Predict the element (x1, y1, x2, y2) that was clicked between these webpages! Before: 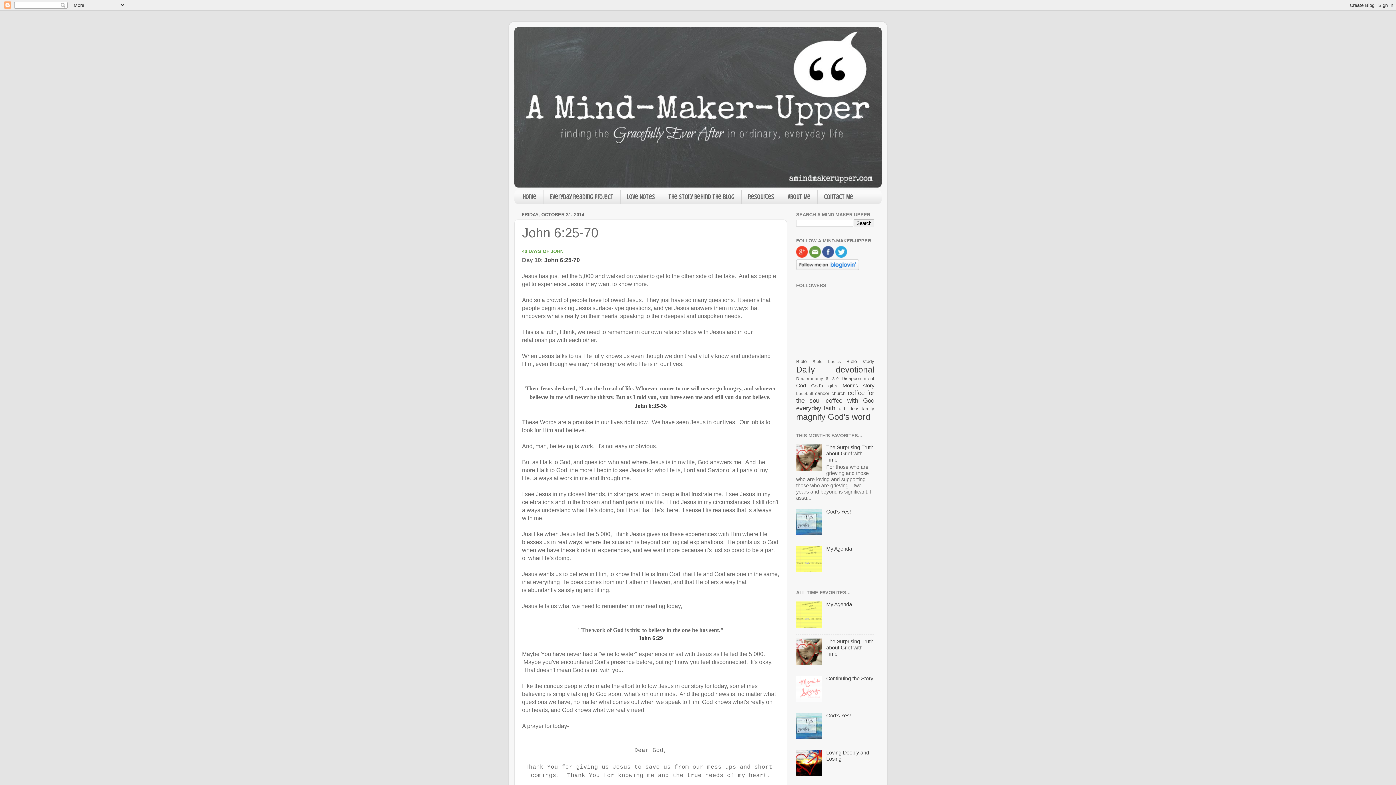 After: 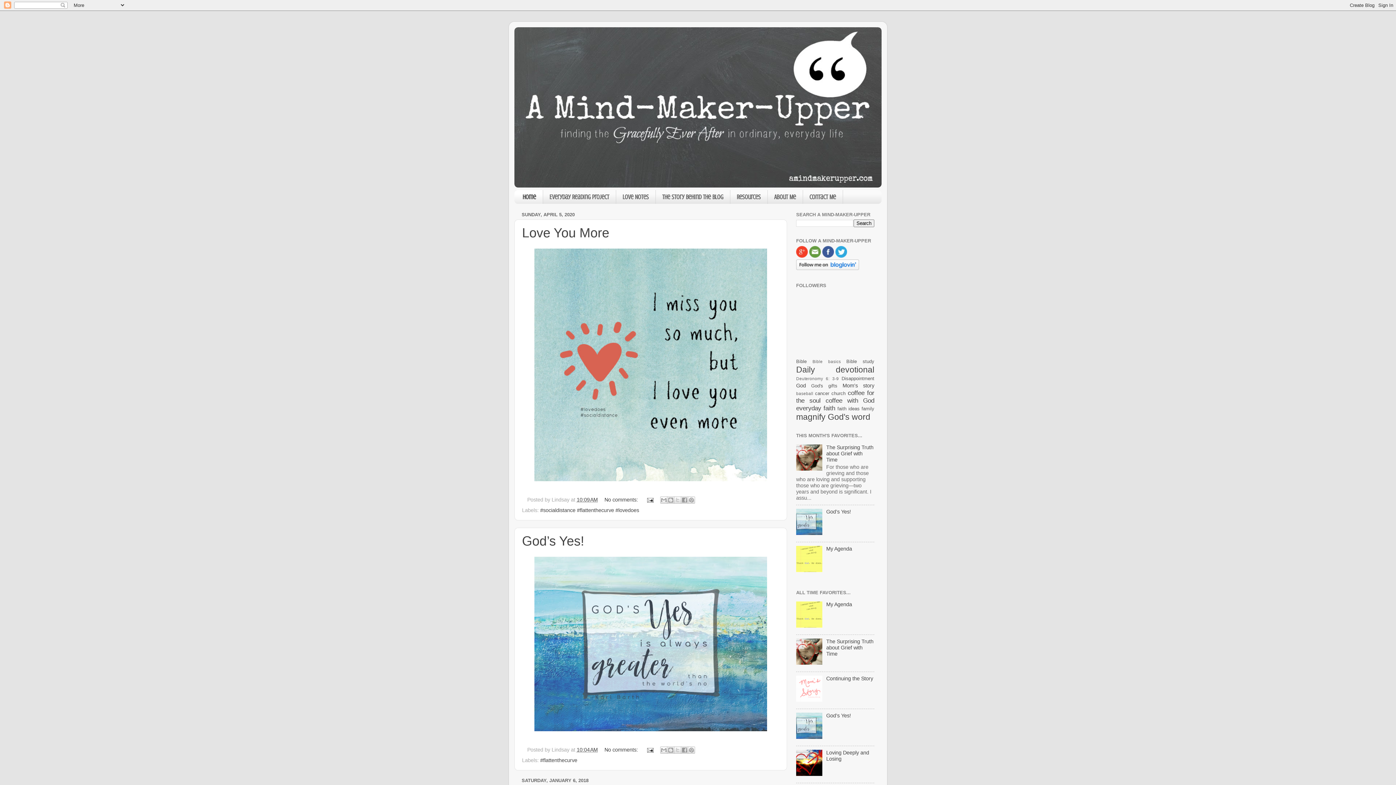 Action: label: Home bbox: (514, 190, 543, 204)